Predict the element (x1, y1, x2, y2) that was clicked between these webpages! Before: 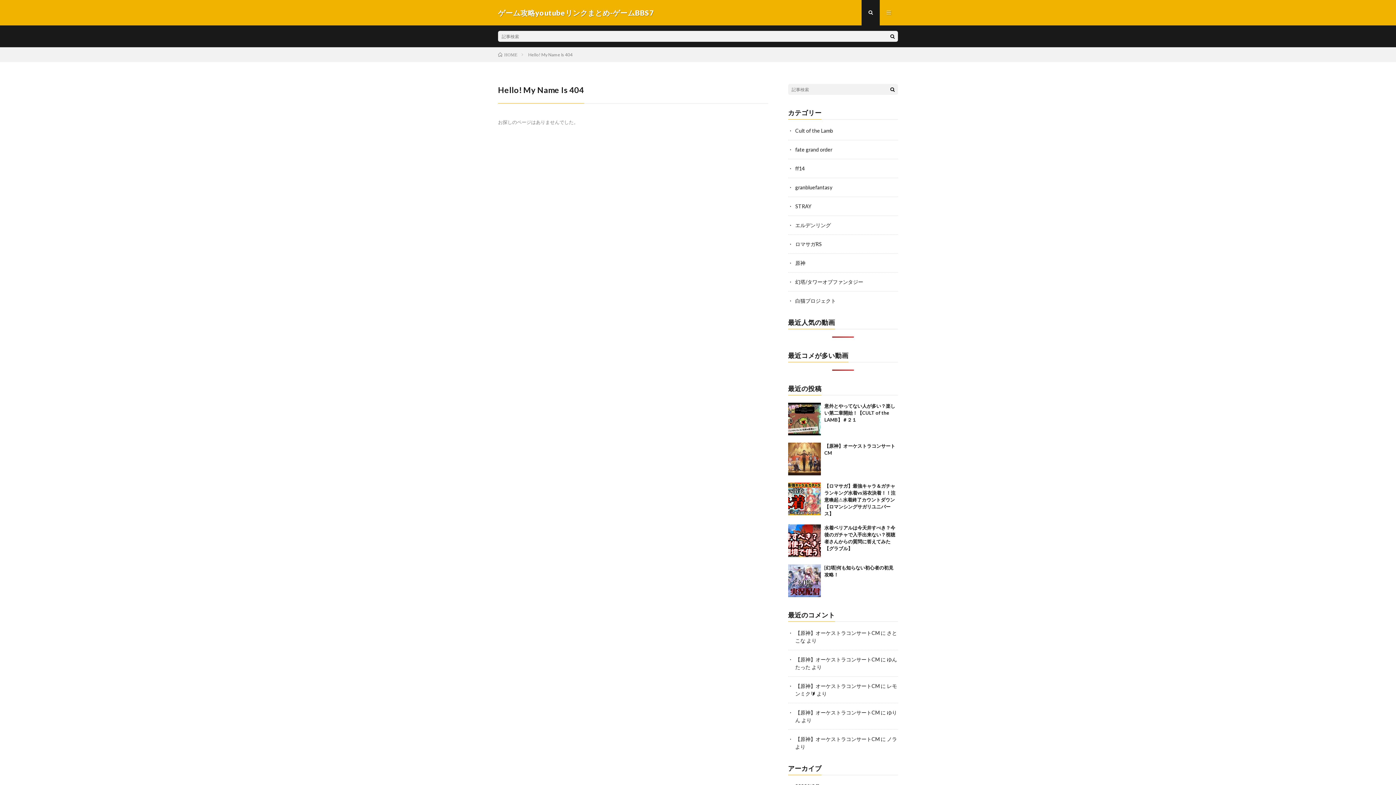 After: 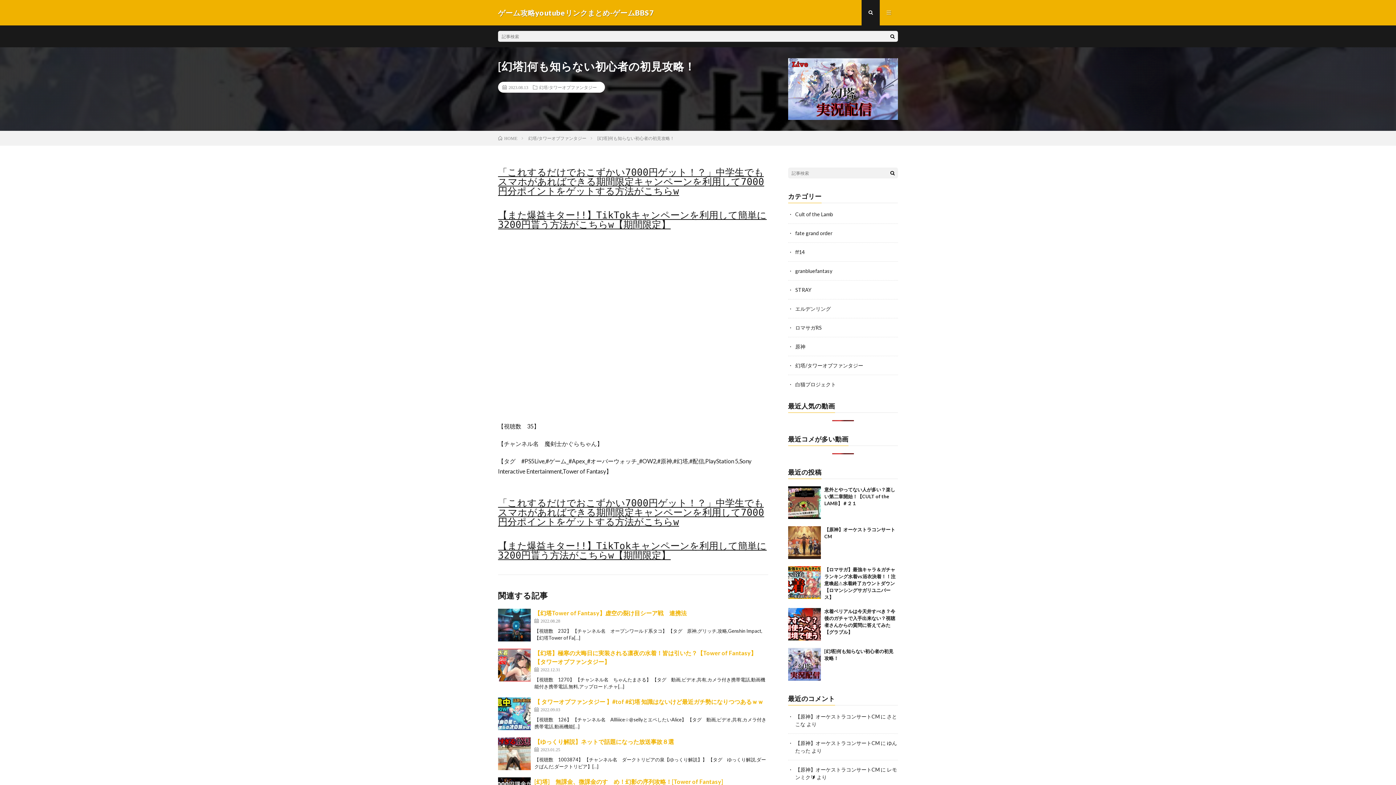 Action: bbox: (788, 564, 820, 597)